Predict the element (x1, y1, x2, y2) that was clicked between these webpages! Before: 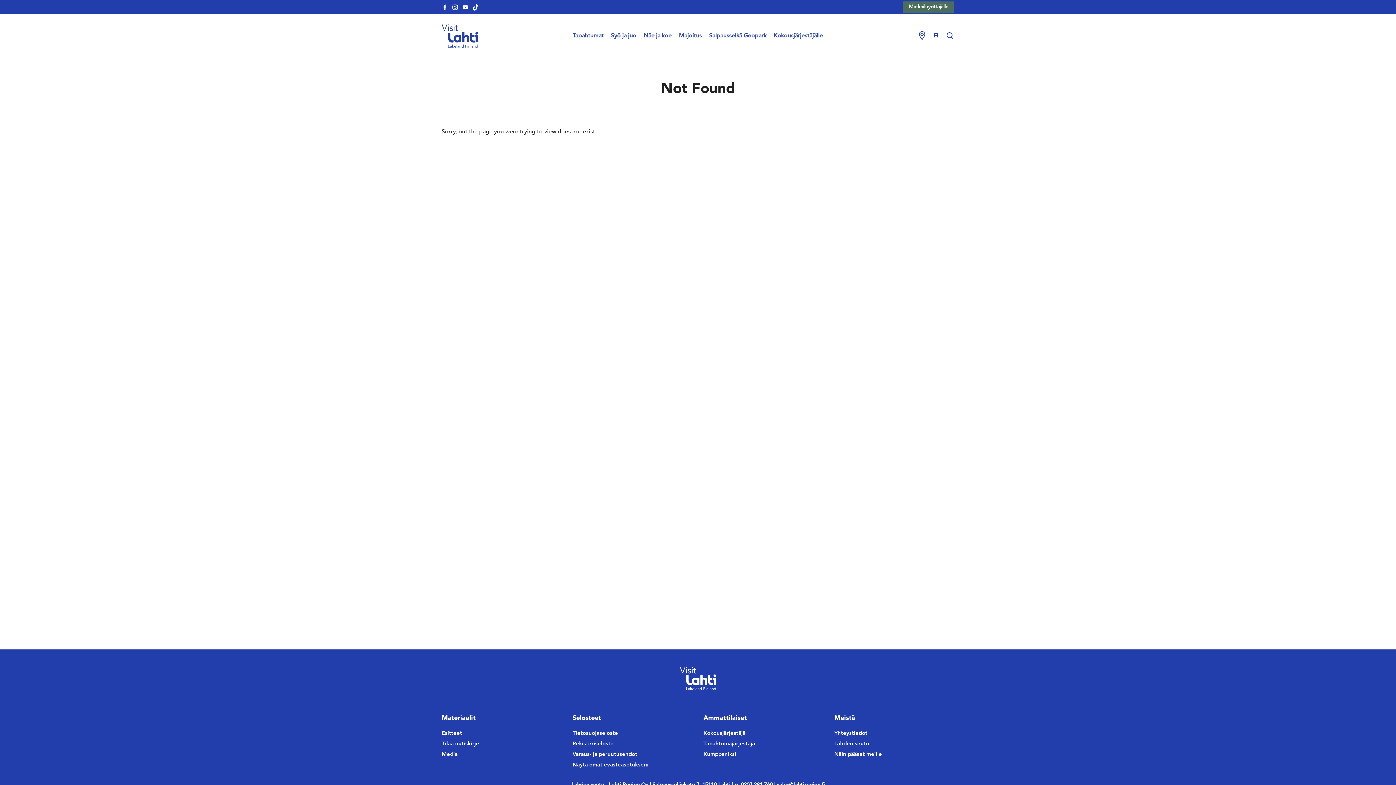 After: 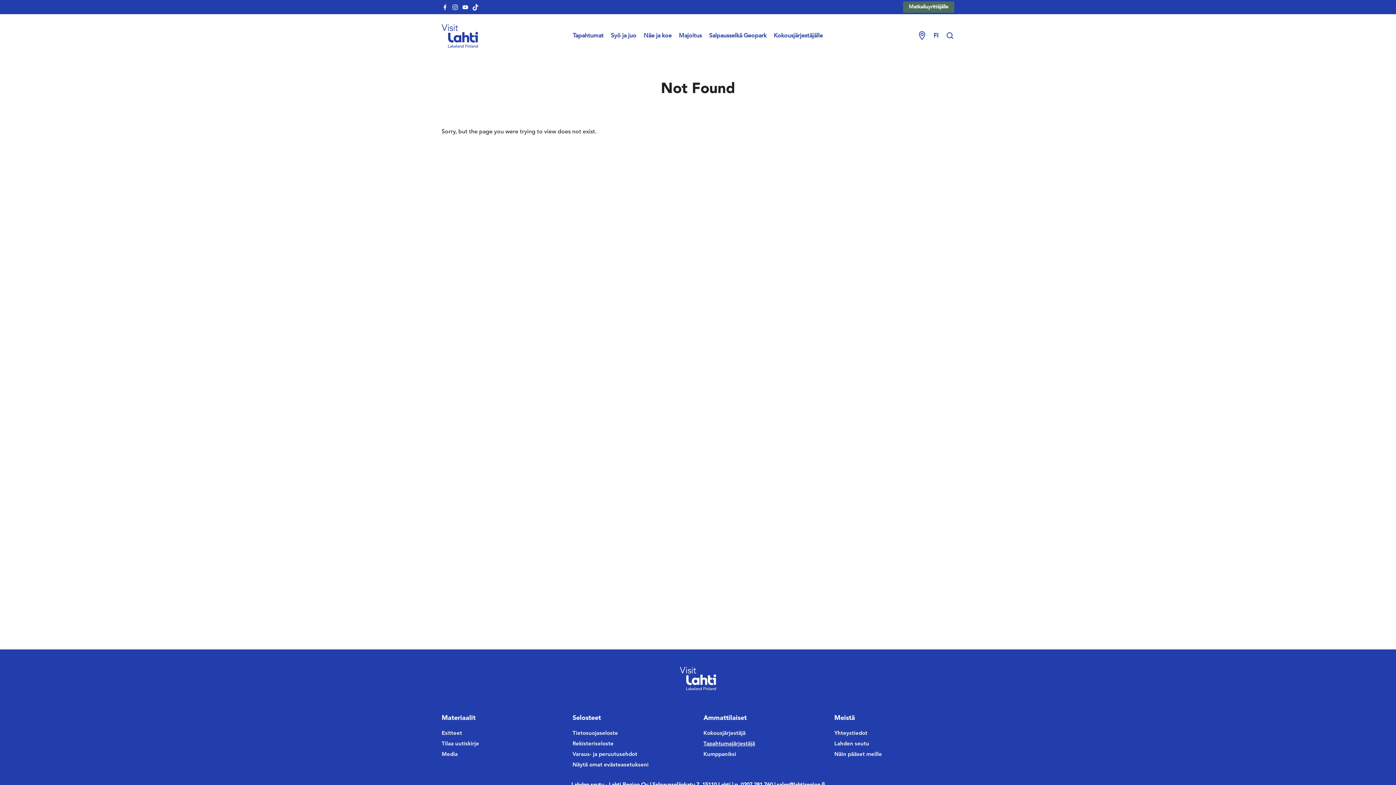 Action: label: Tapahtumajärjestäjä bbox: (703, 740, 823, 749)